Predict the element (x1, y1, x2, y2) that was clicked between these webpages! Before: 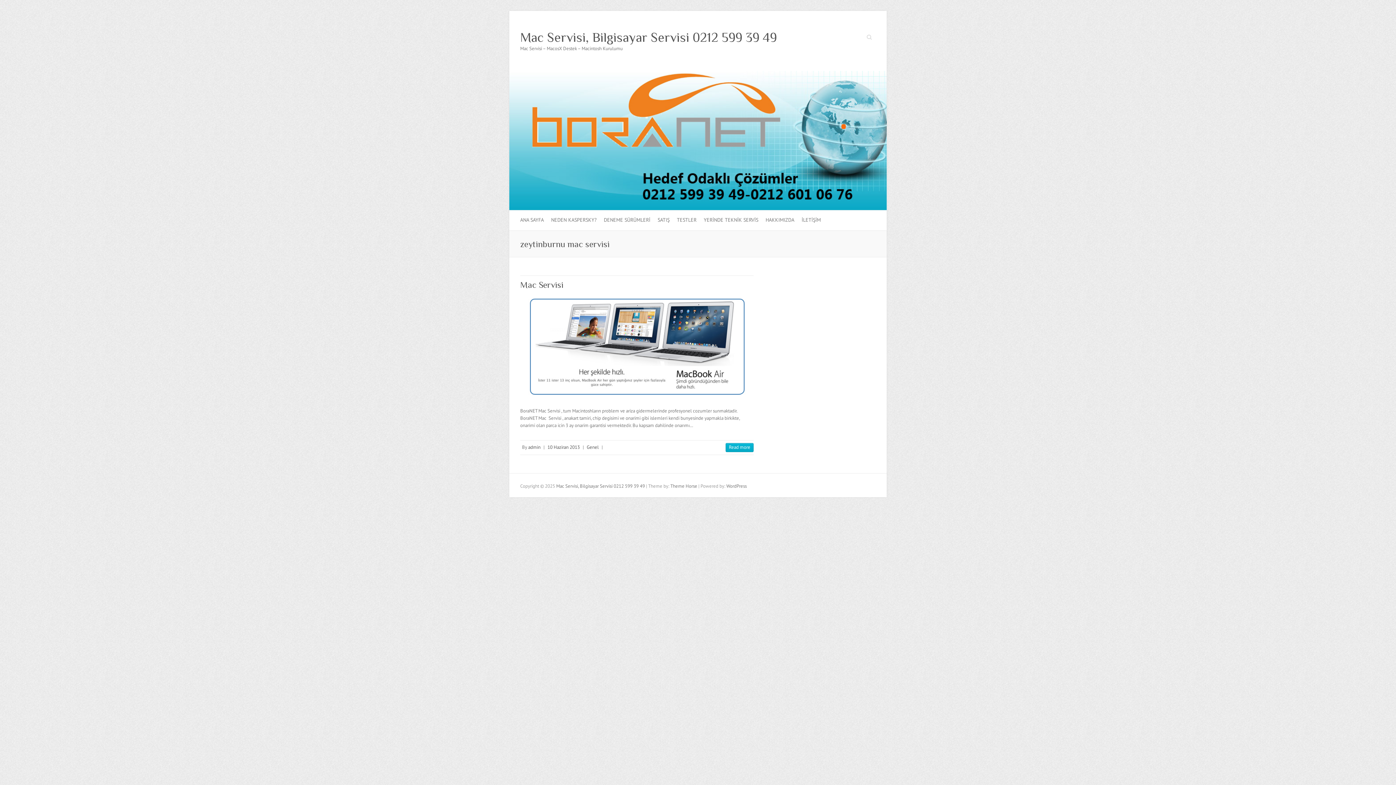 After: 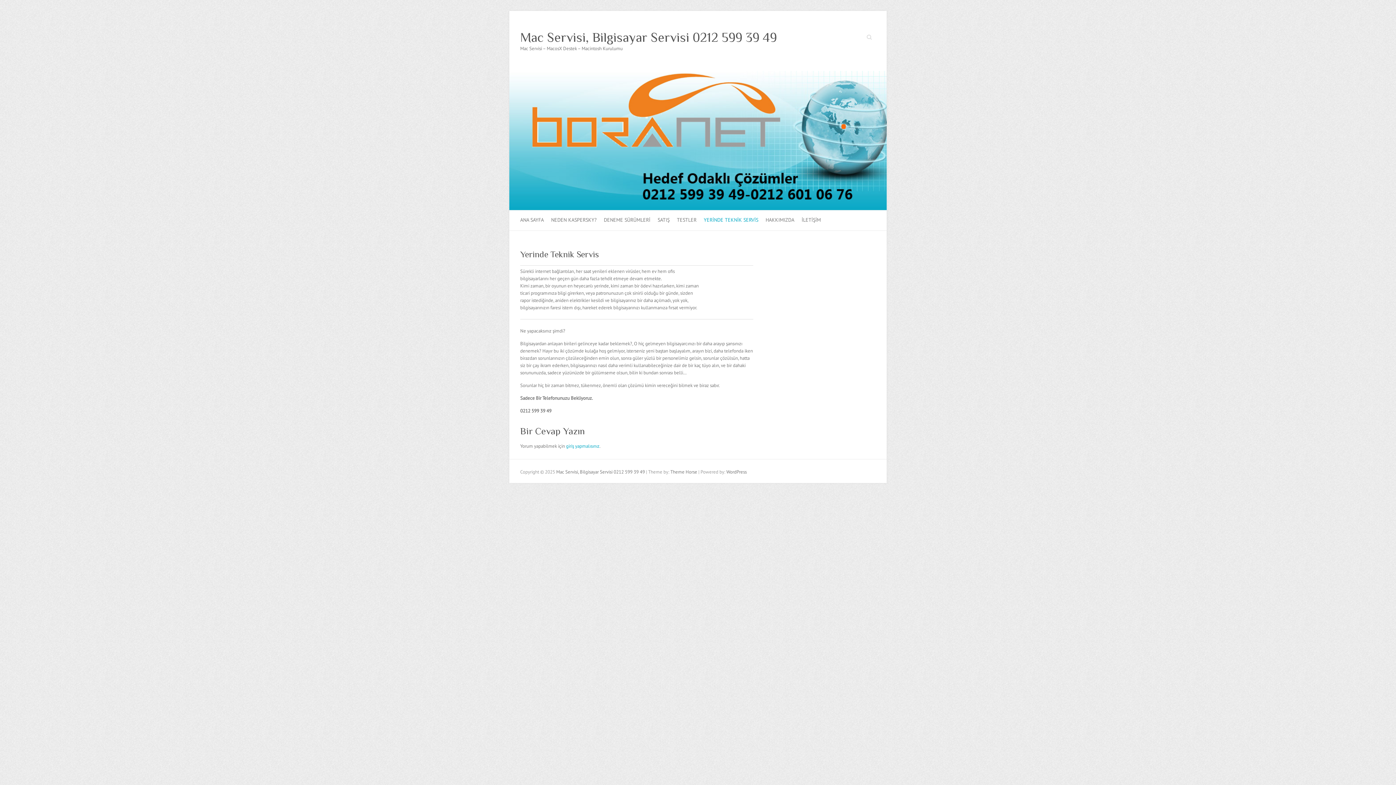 Action: label: YERİNDE TEKNİK SERVİS bbox: (704, 210, 758, 230)